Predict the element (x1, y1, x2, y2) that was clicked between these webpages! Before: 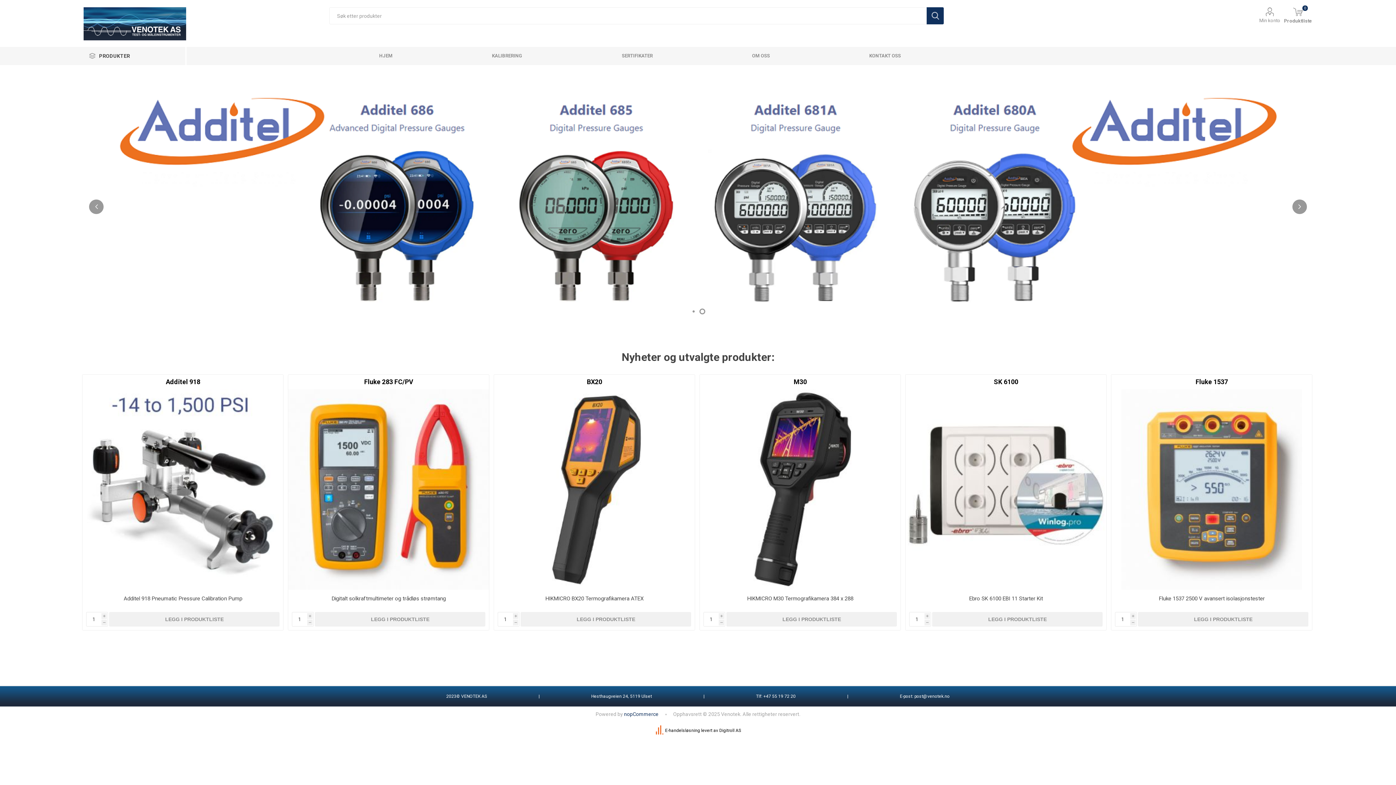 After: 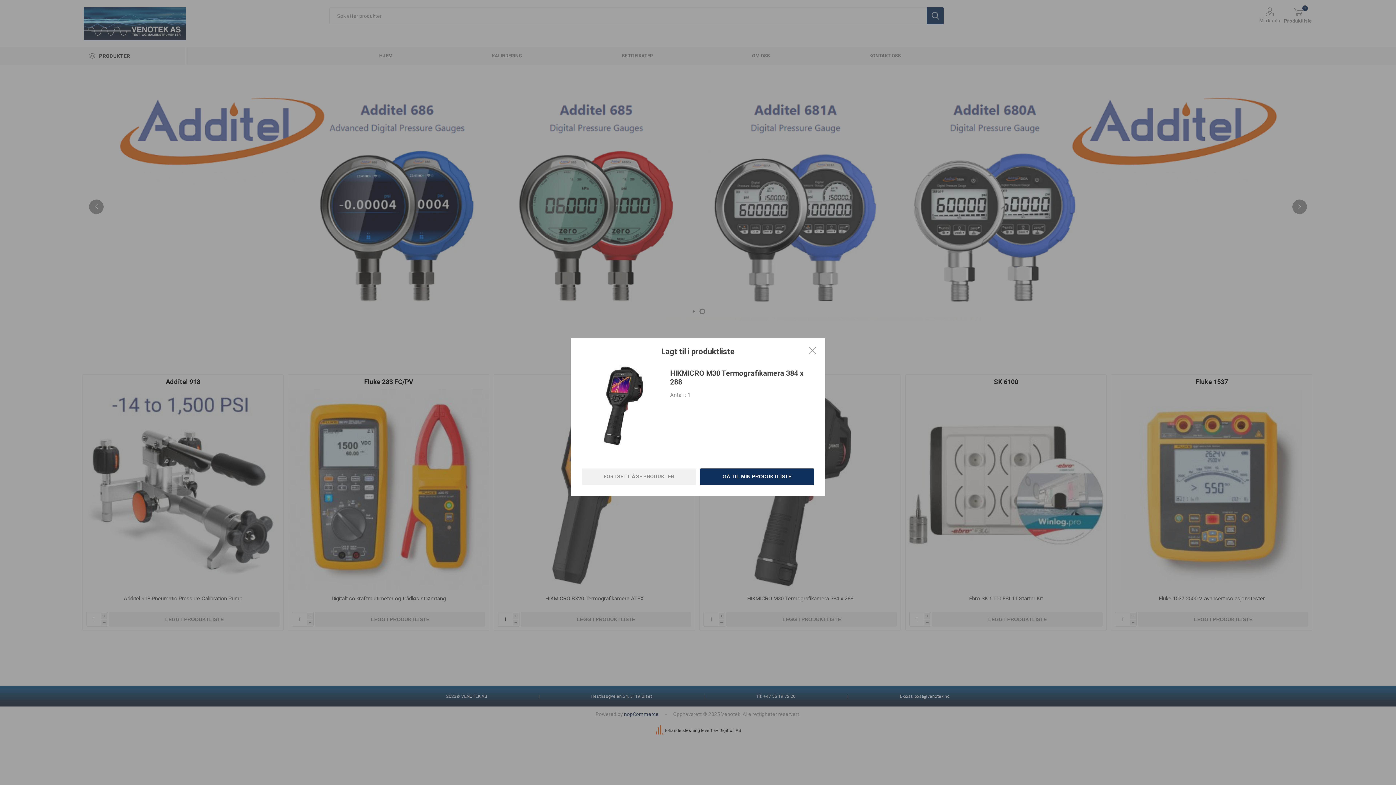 Action: bbox: (726, 612, 897, 626) label: LEGG I PRODUKTLISTE